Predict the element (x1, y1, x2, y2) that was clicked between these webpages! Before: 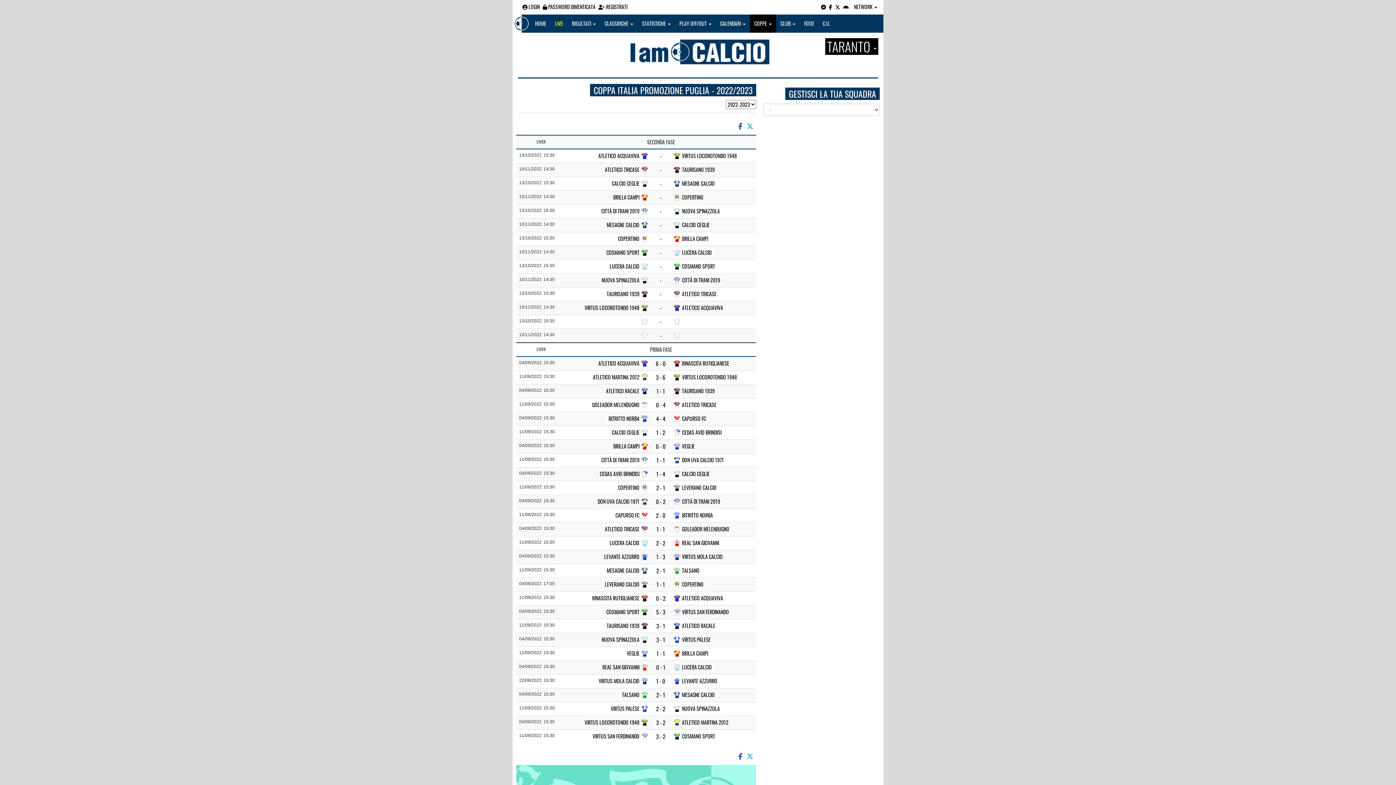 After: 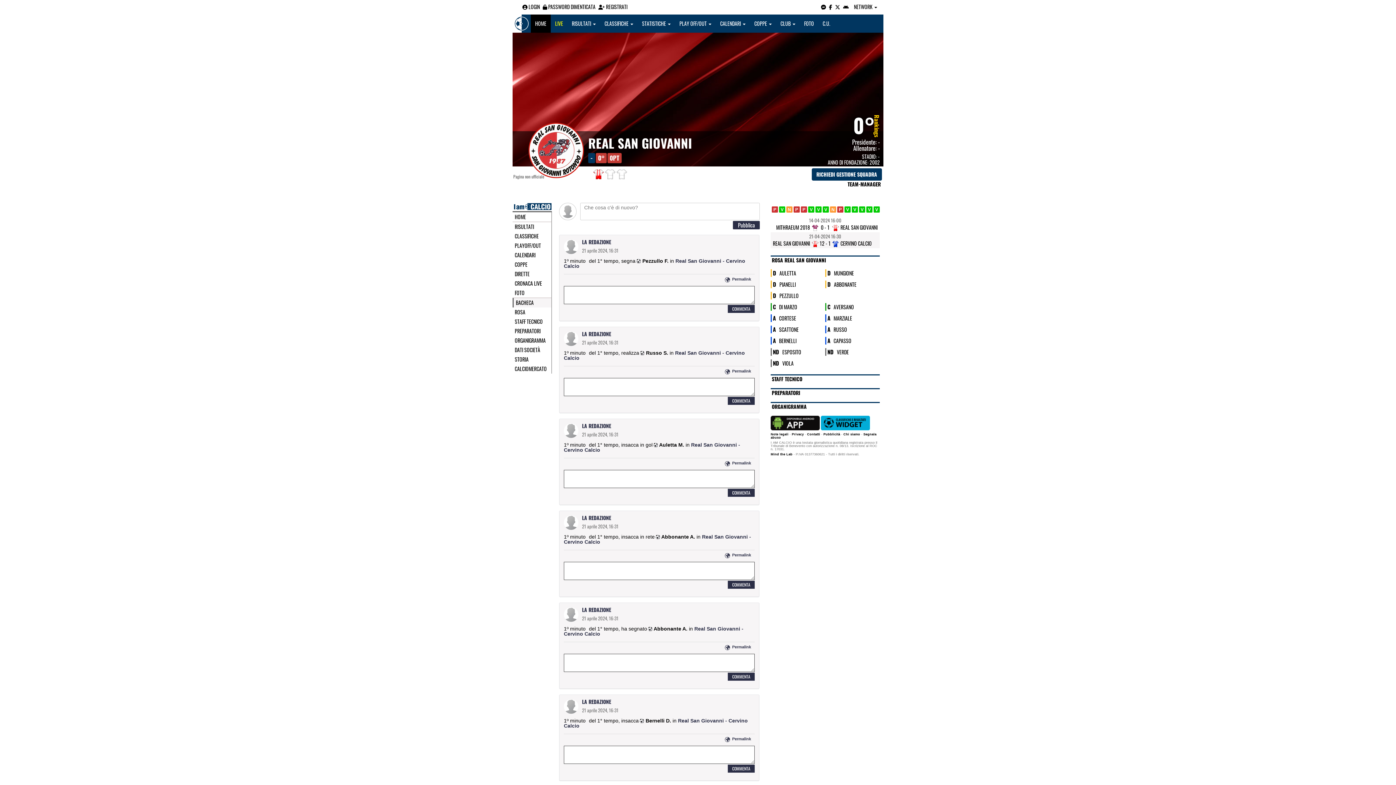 Action: label: REAL SAN GIOVANNI bbox: (682, 539, 719, 546)